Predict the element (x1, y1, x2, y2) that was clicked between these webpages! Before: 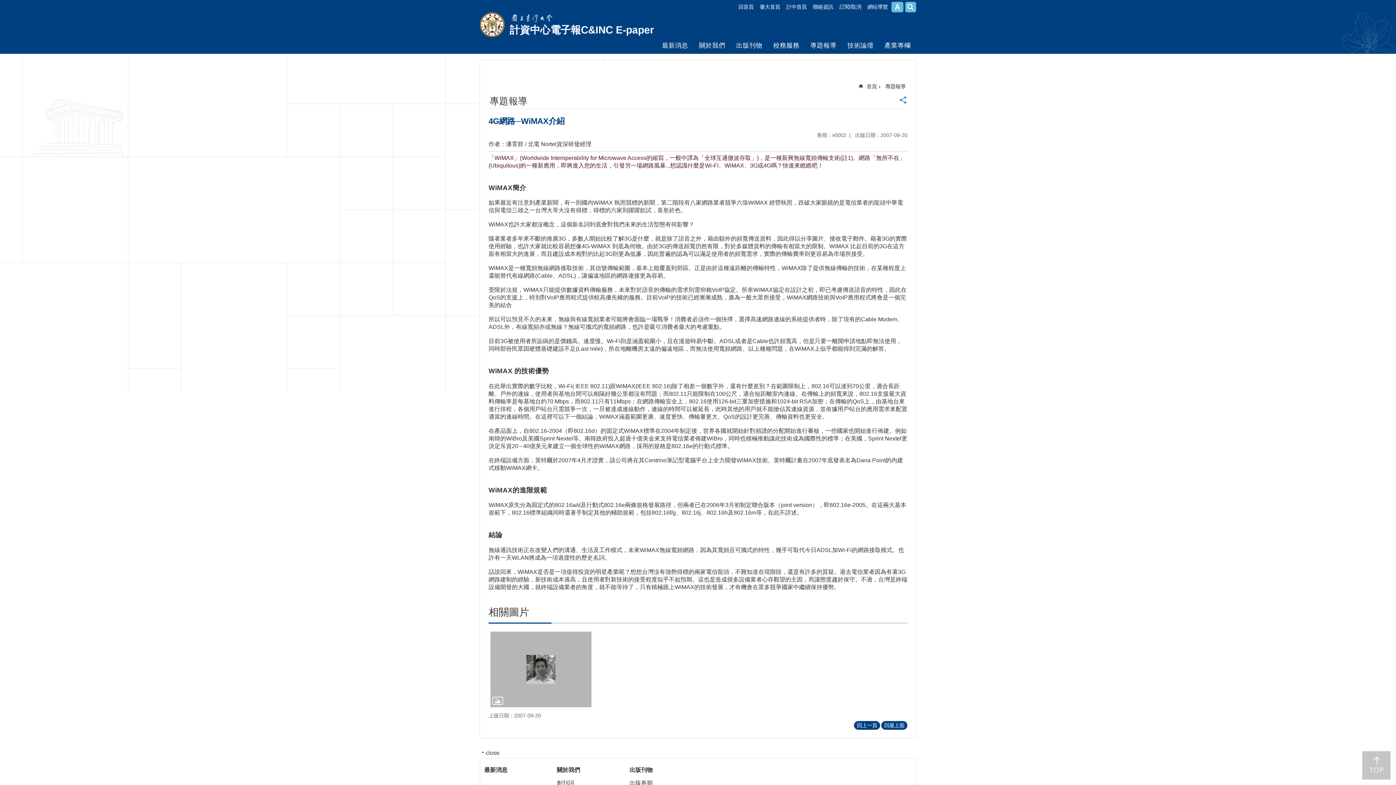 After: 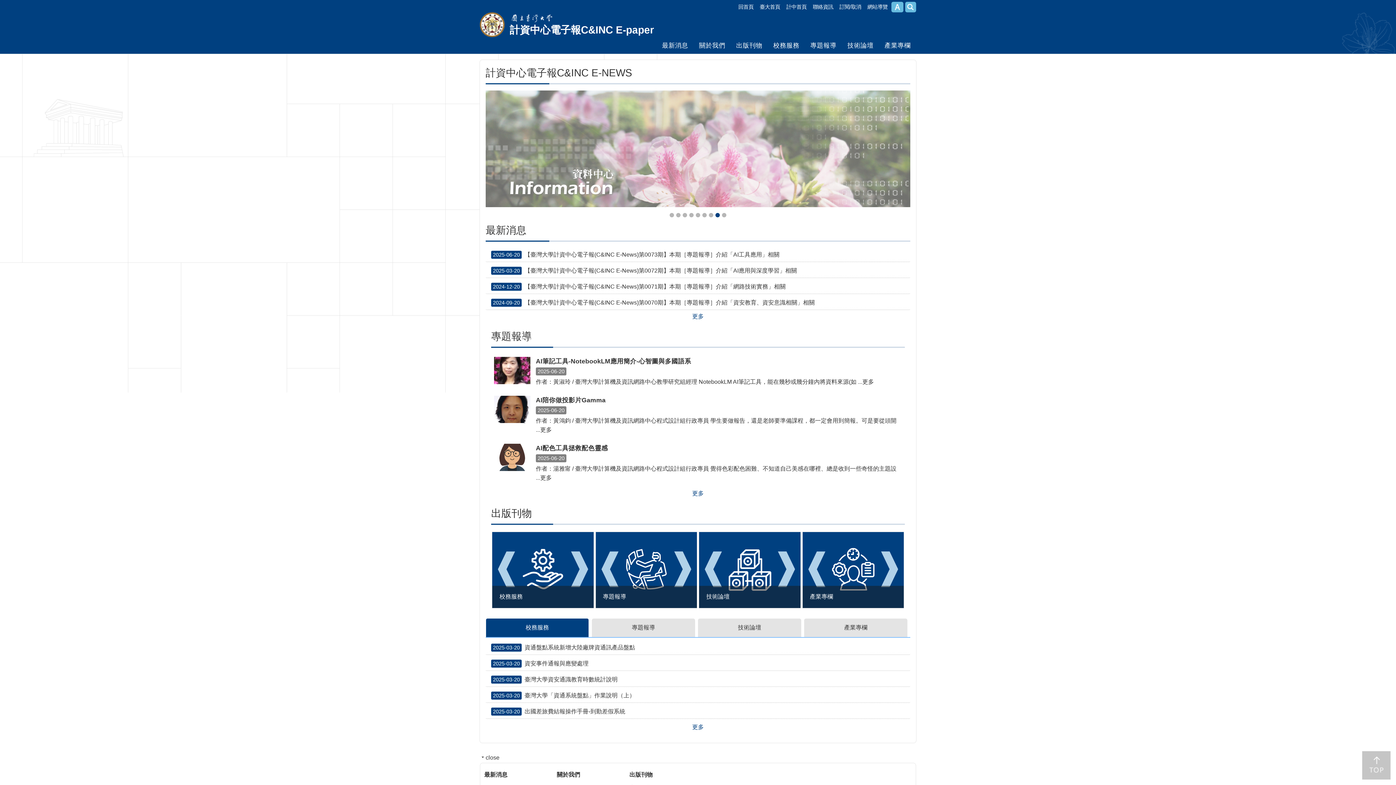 Action: label: 計資中心電子報C&INC E-paper bbox: (480, 12, 916, 37)